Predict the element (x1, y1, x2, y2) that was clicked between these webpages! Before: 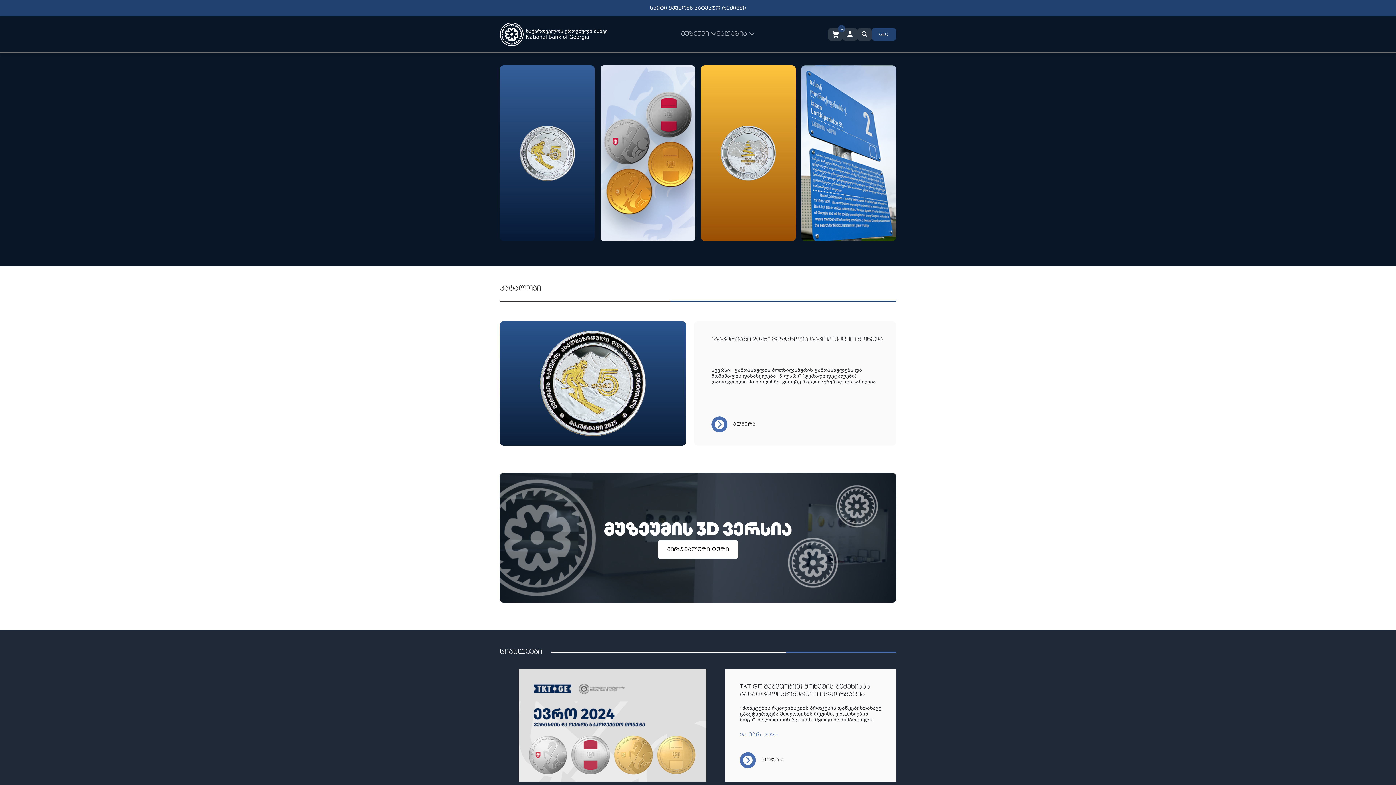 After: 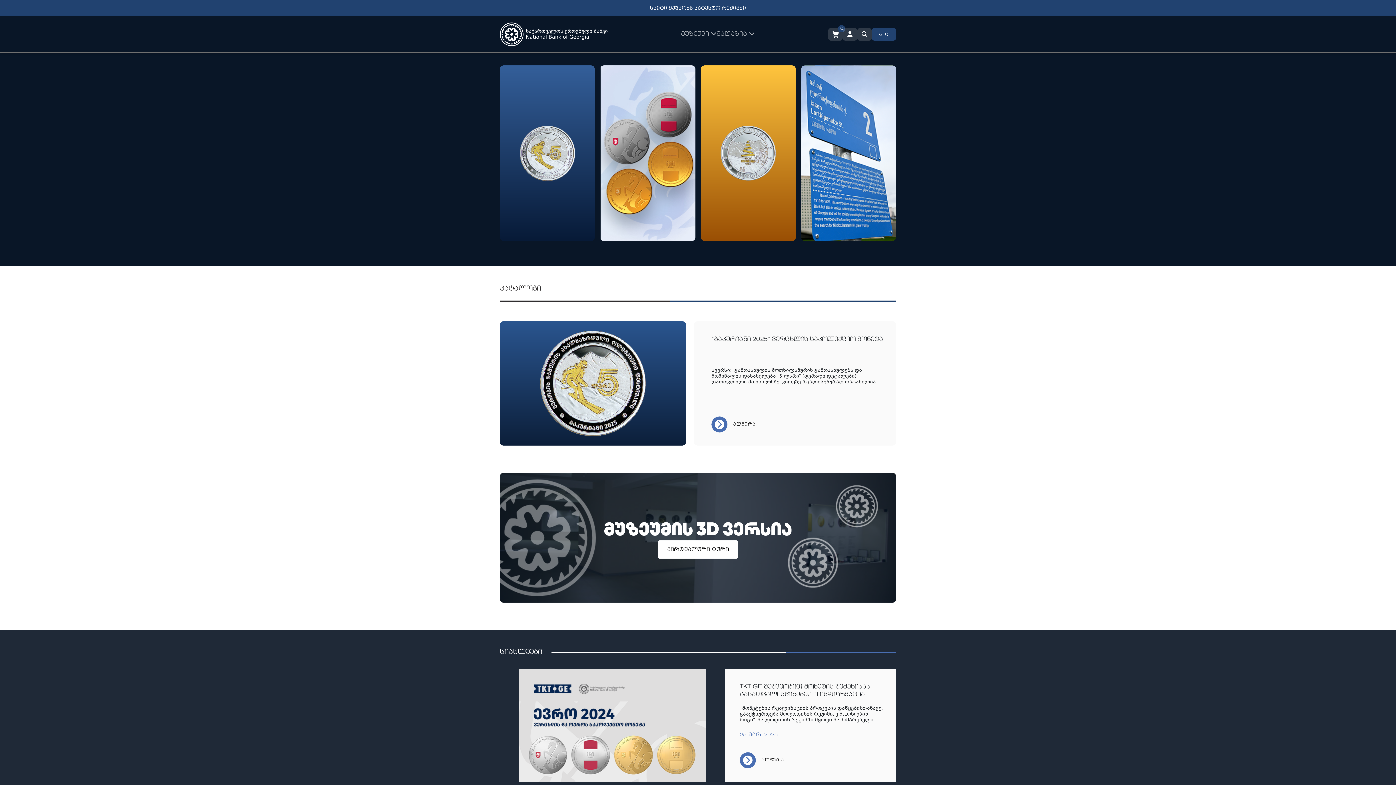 Action: bbox: (500, 22, 607, 46)